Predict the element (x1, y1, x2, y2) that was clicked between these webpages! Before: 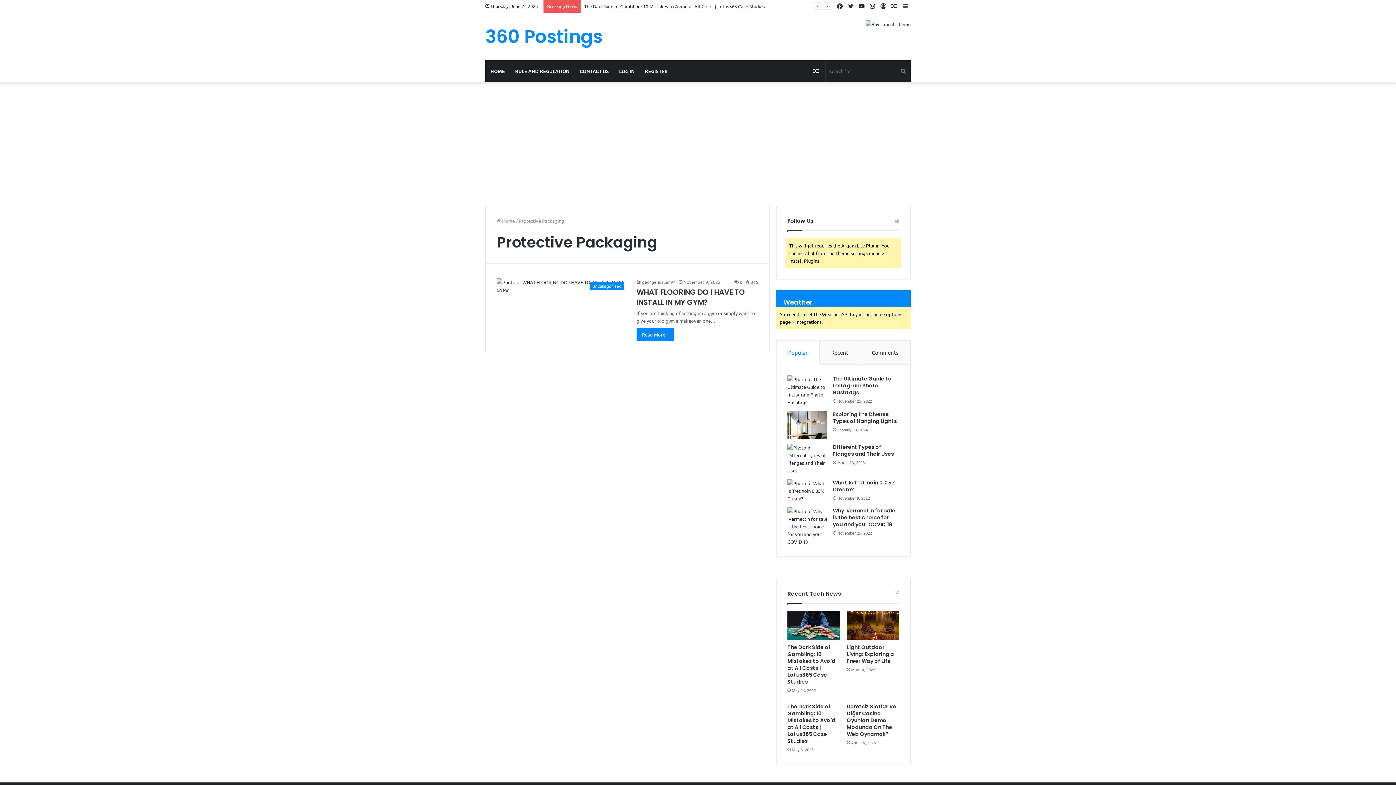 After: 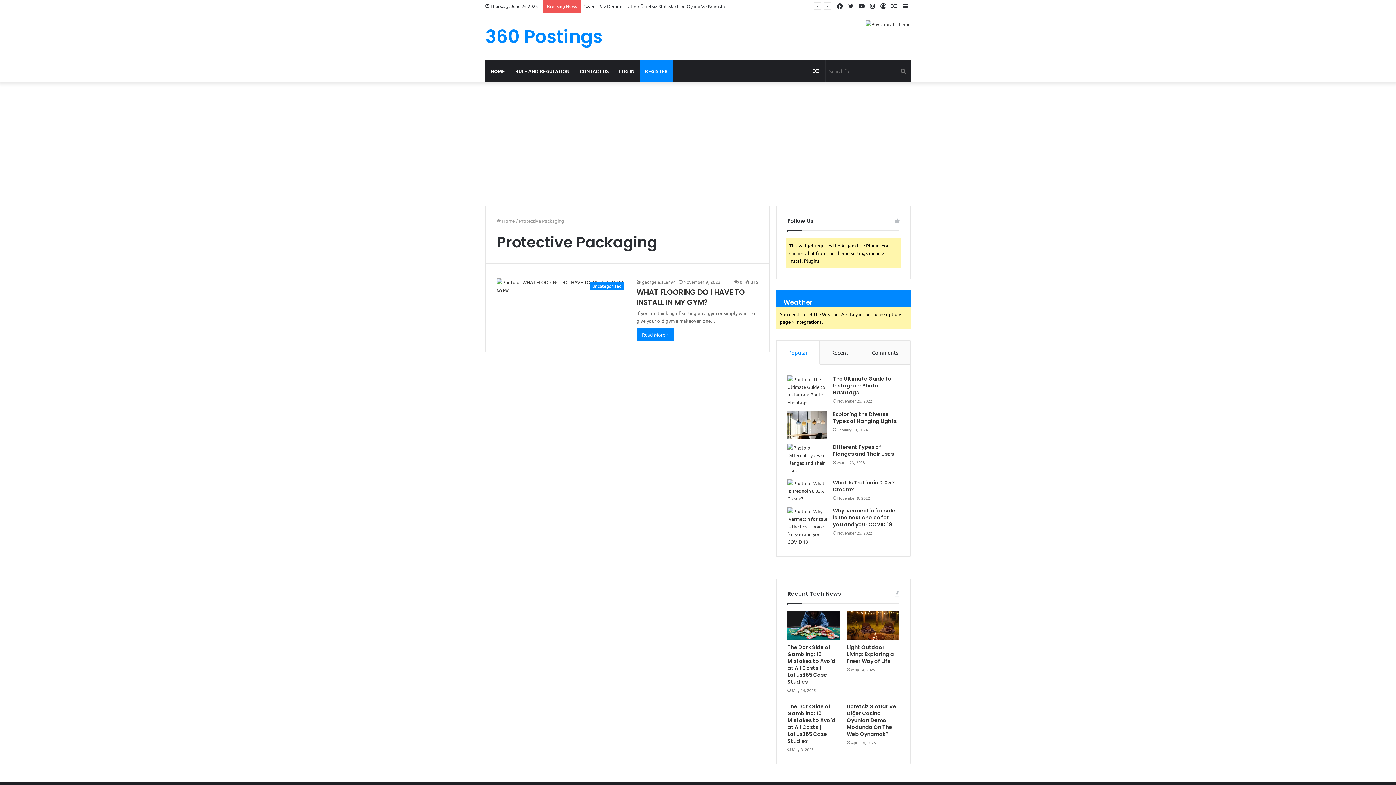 Action: bbox: (640, 60, 673, 82) label: REGISTER